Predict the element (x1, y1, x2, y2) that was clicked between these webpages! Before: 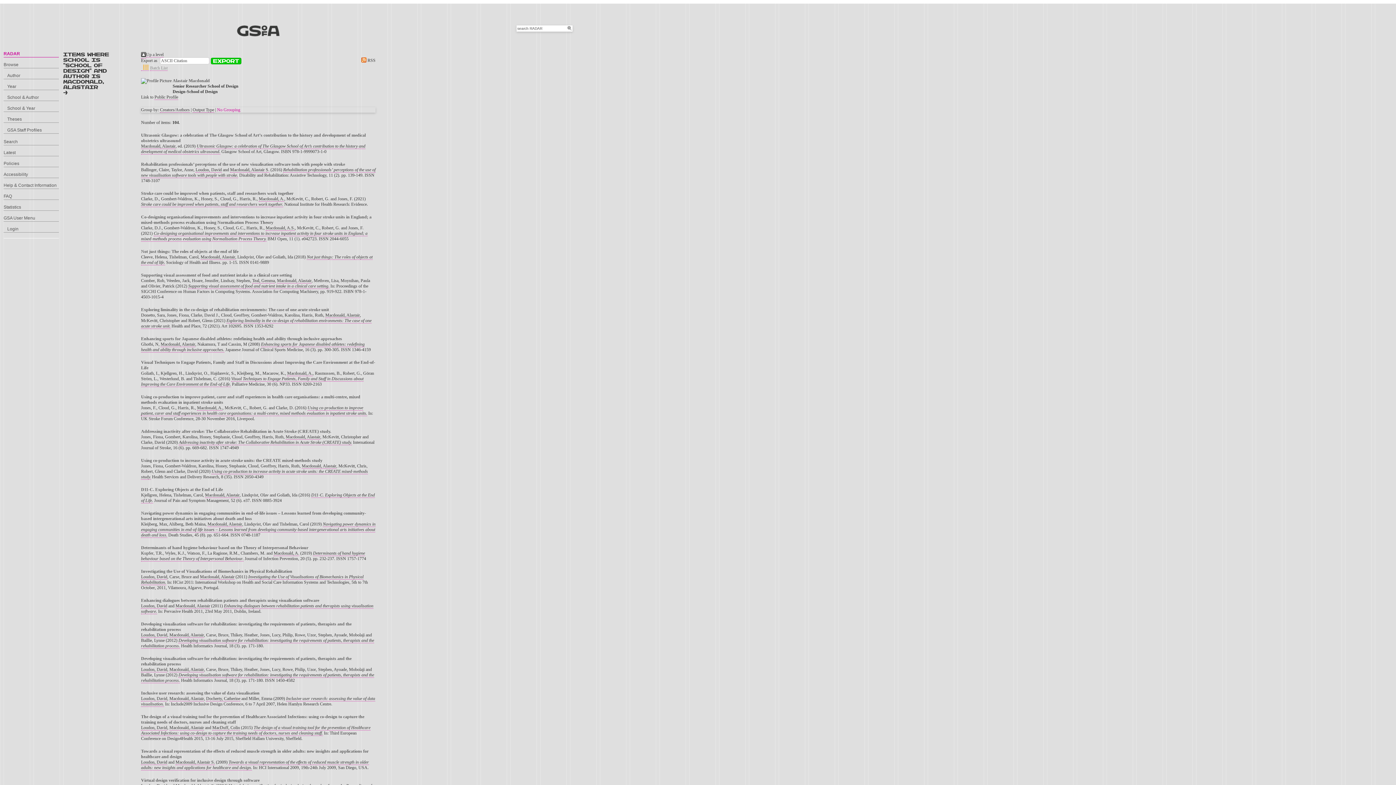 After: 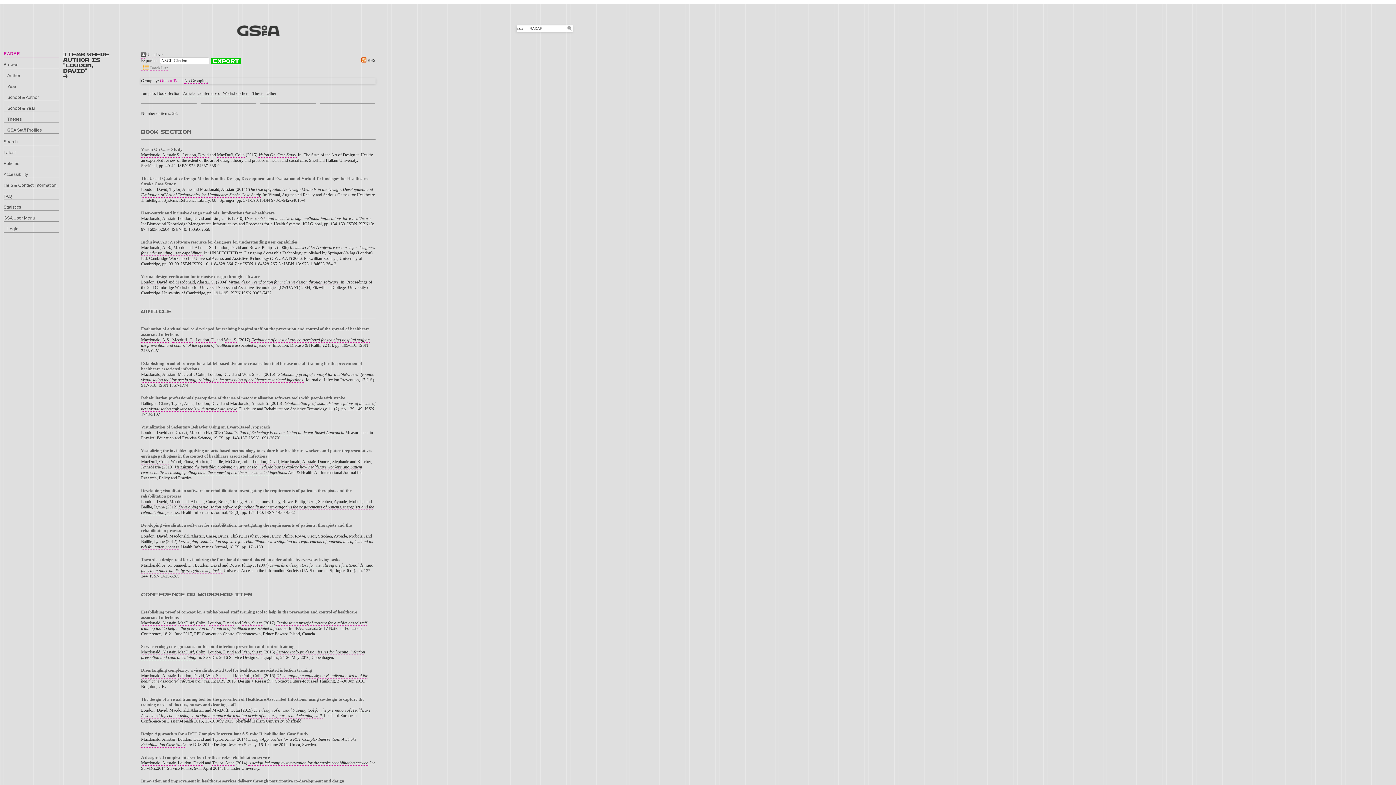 Action: bbox: (141, 696, 167, 701) label: Loudon, David